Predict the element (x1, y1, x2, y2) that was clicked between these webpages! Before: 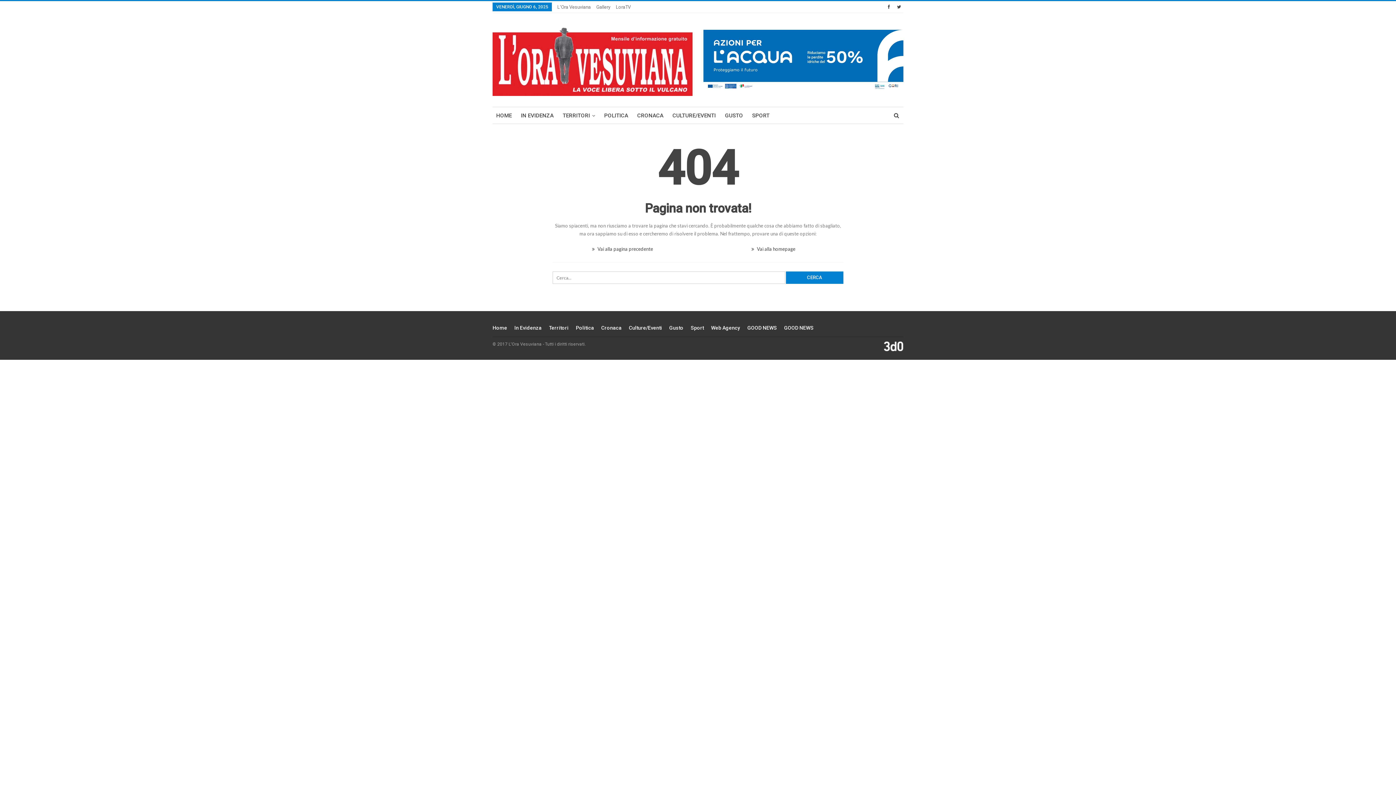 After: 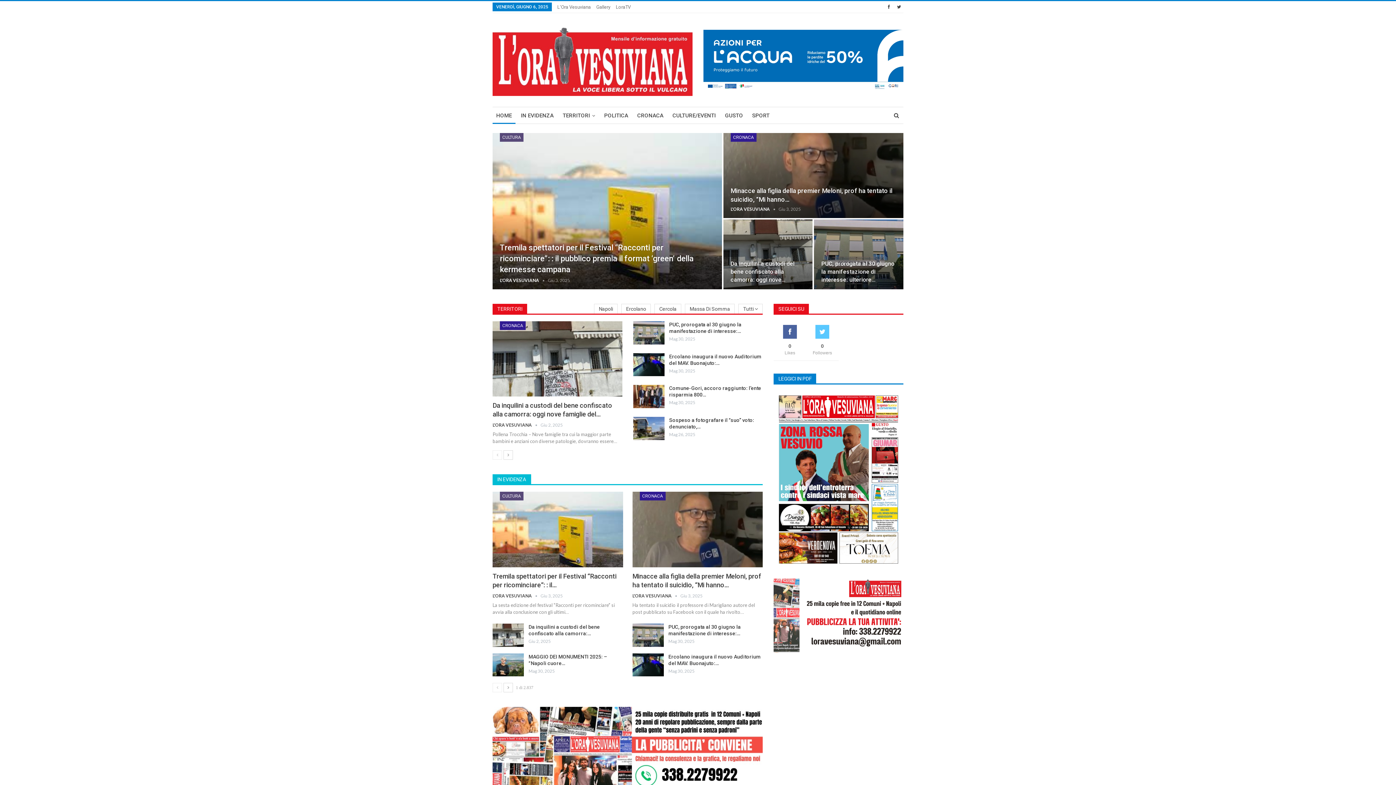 Action: label:  Vai alla homepage bbox: (751, 246, 795, 252)